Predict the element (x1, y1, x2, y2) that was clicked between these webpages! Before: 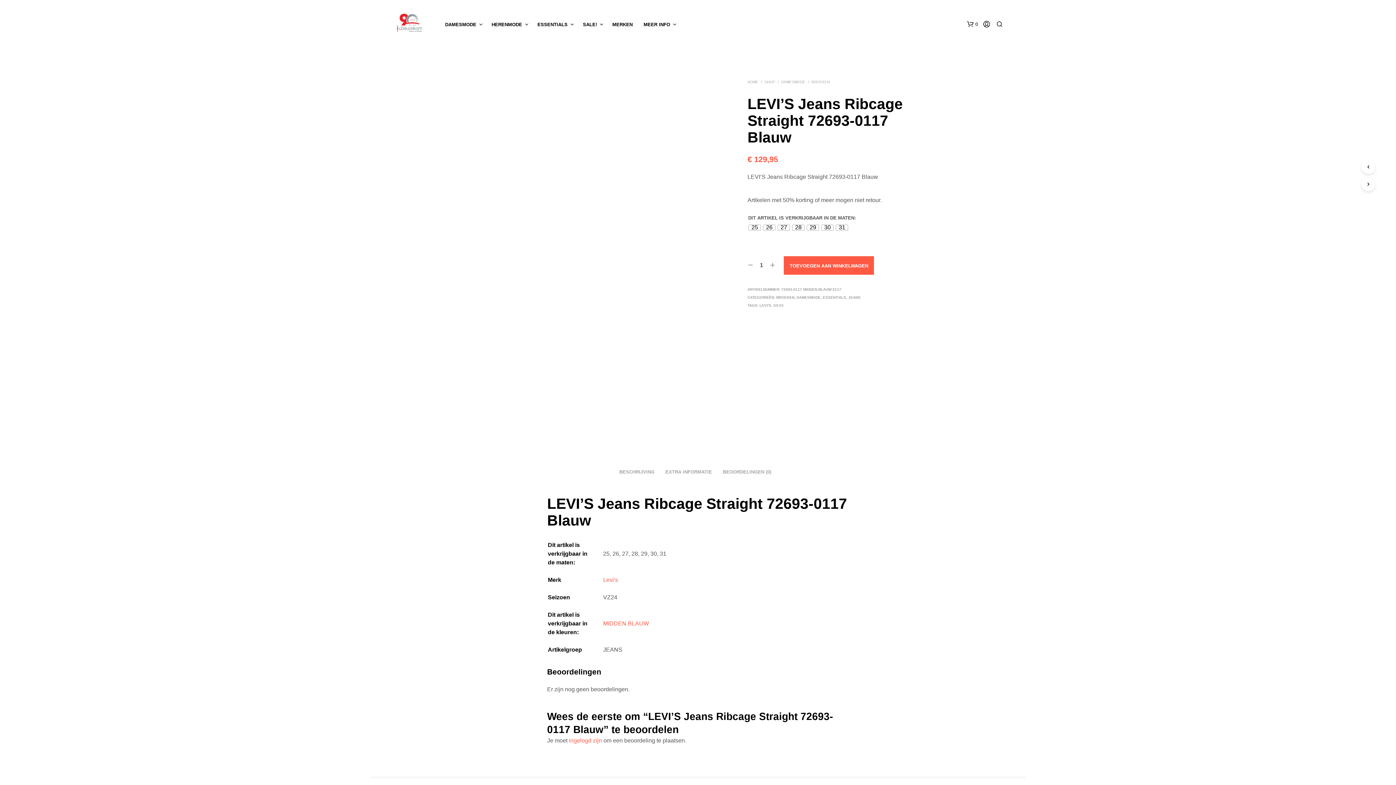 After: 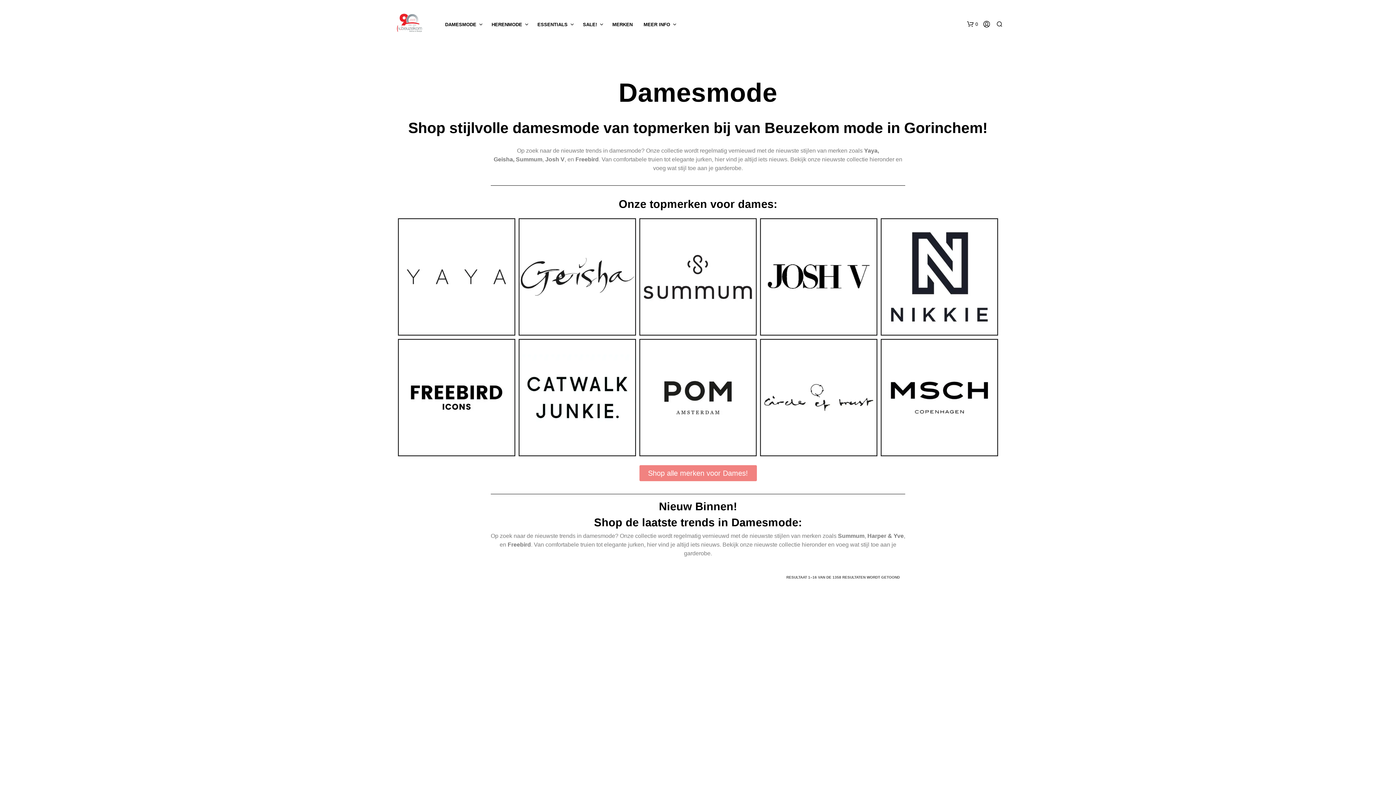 Action: label: DAMESMODE bbox: (439, 21, 481, 28)